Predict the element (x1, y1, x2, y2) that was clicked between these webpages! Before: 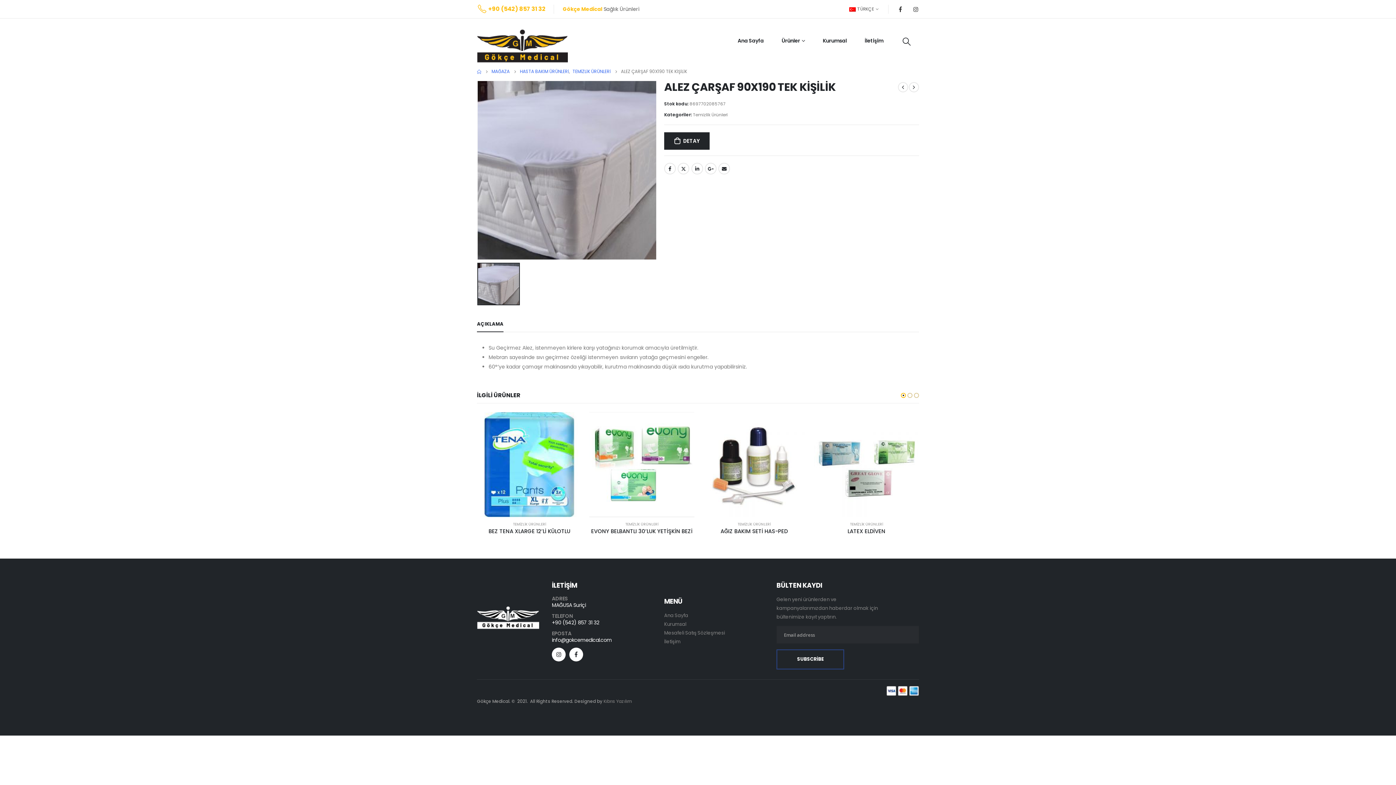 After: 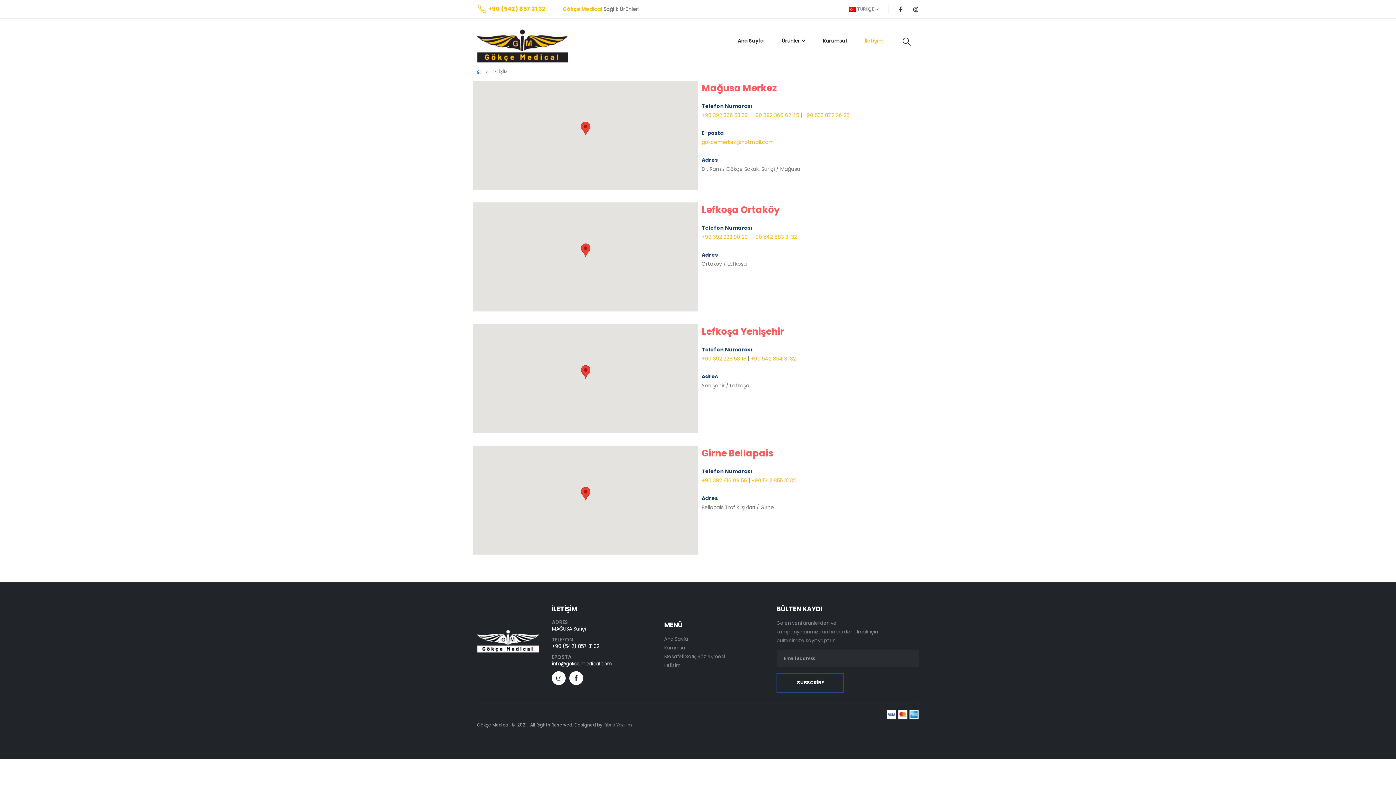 Action: bbox: (856, 33, 892, 47) label: İletişim